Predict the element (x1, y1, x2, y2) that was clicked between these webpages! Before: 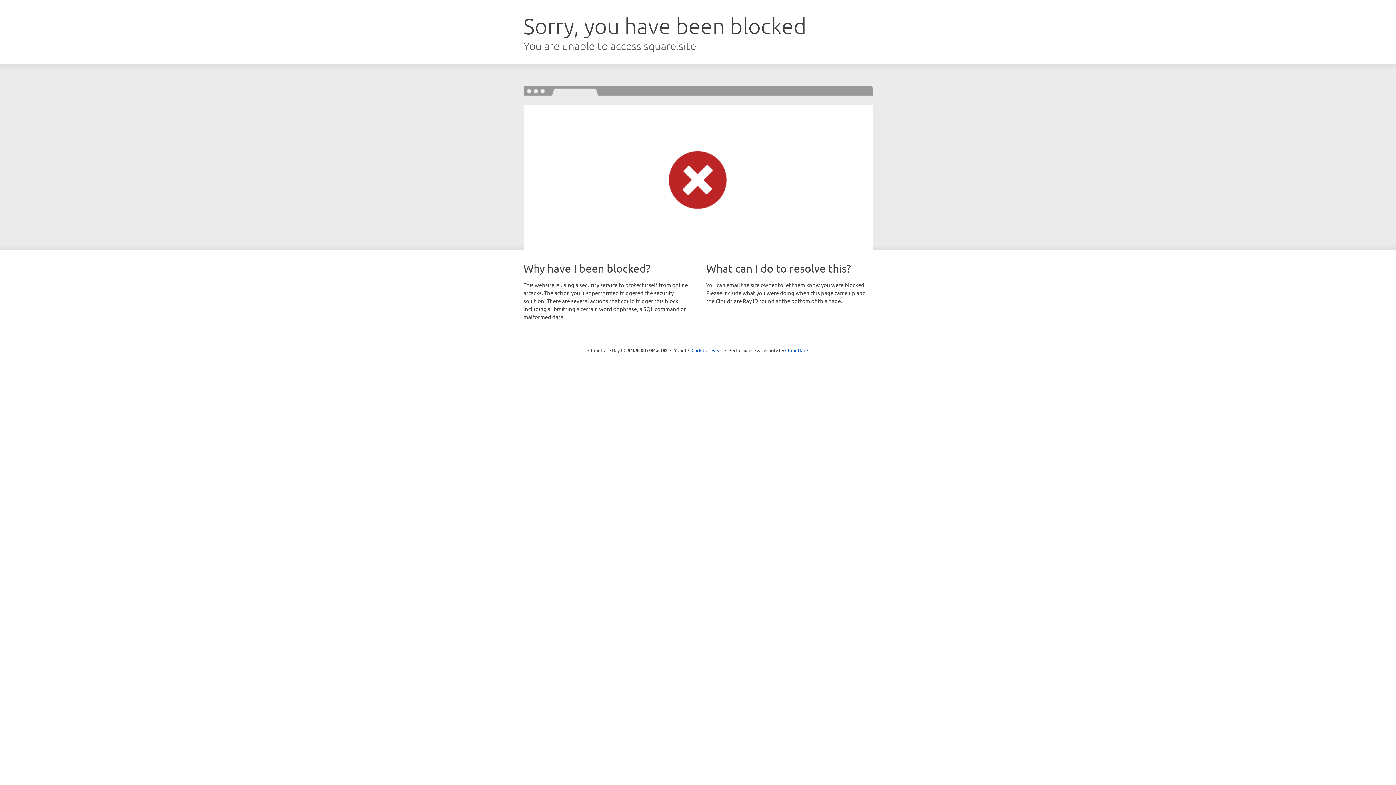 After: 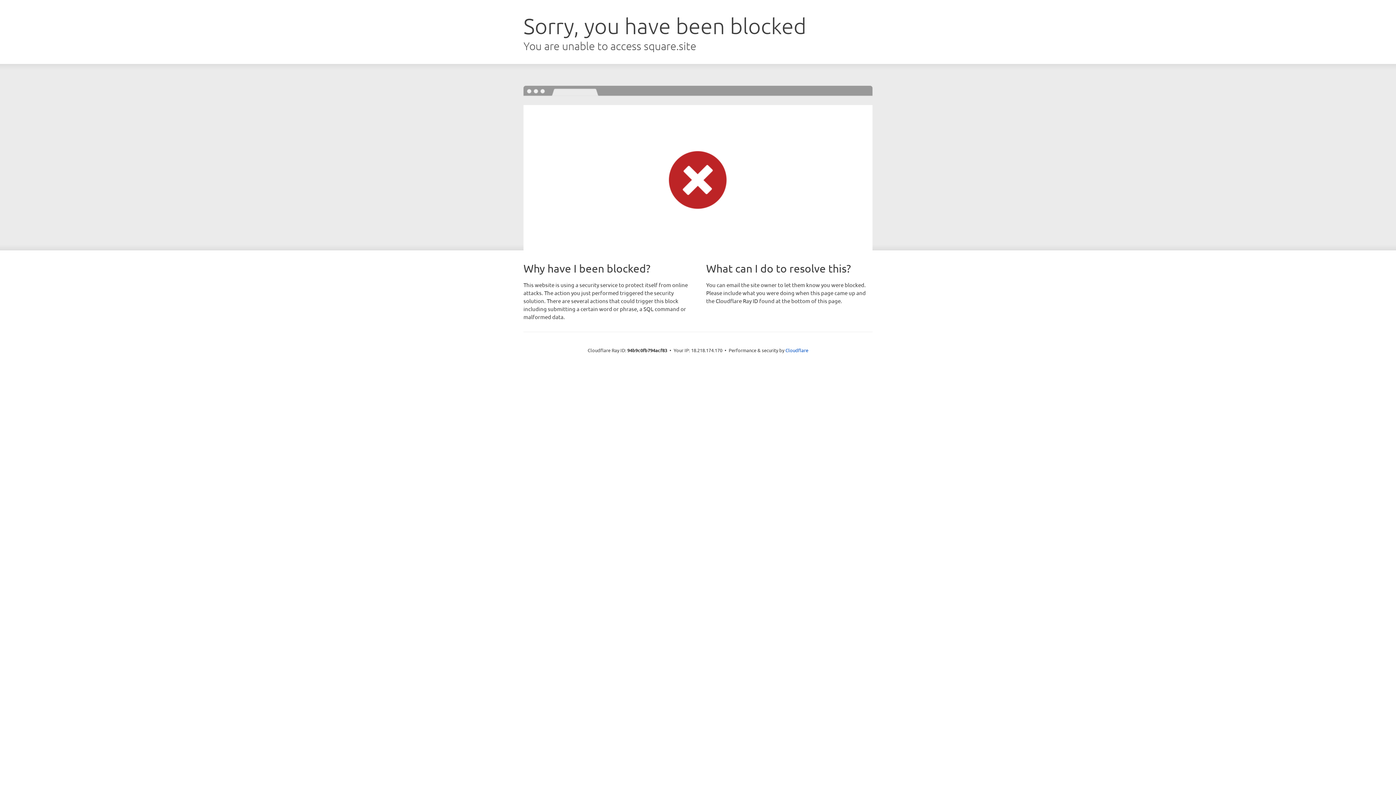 Action: label: Click to reveal bbox: (691, 346, 722, 353)